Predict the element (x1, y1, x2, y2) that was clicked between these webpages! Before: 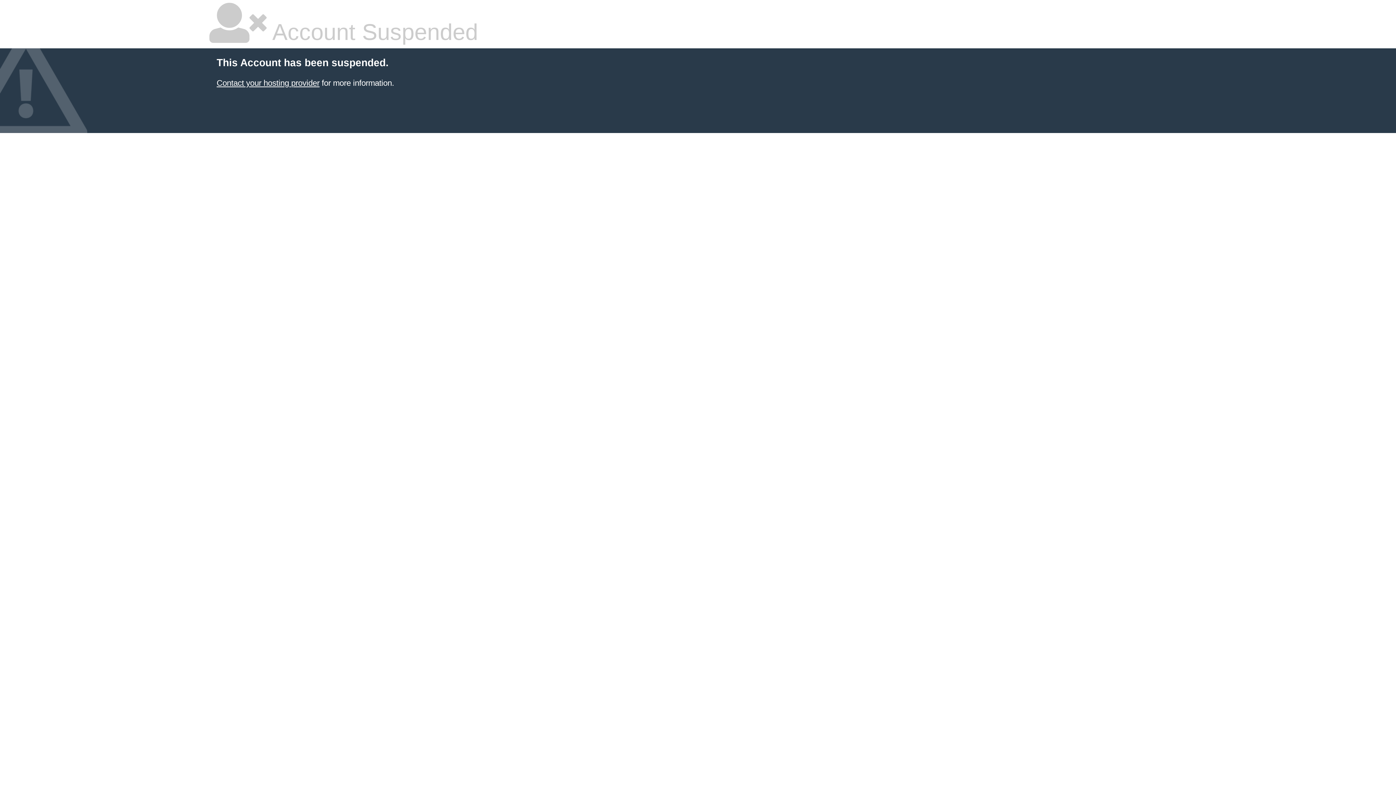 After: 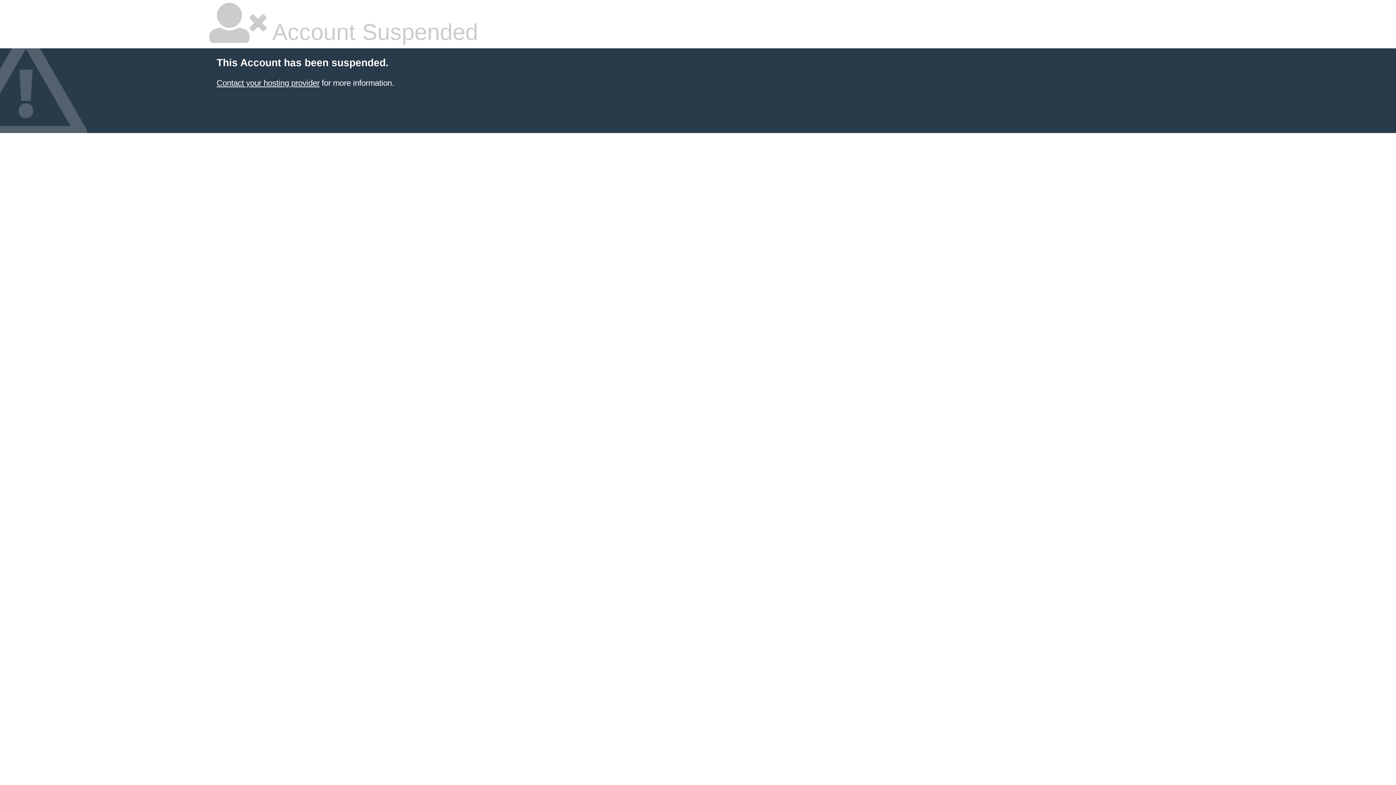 Action: bbox: (216, 78, 319, 87) label: Contact your hosting provider